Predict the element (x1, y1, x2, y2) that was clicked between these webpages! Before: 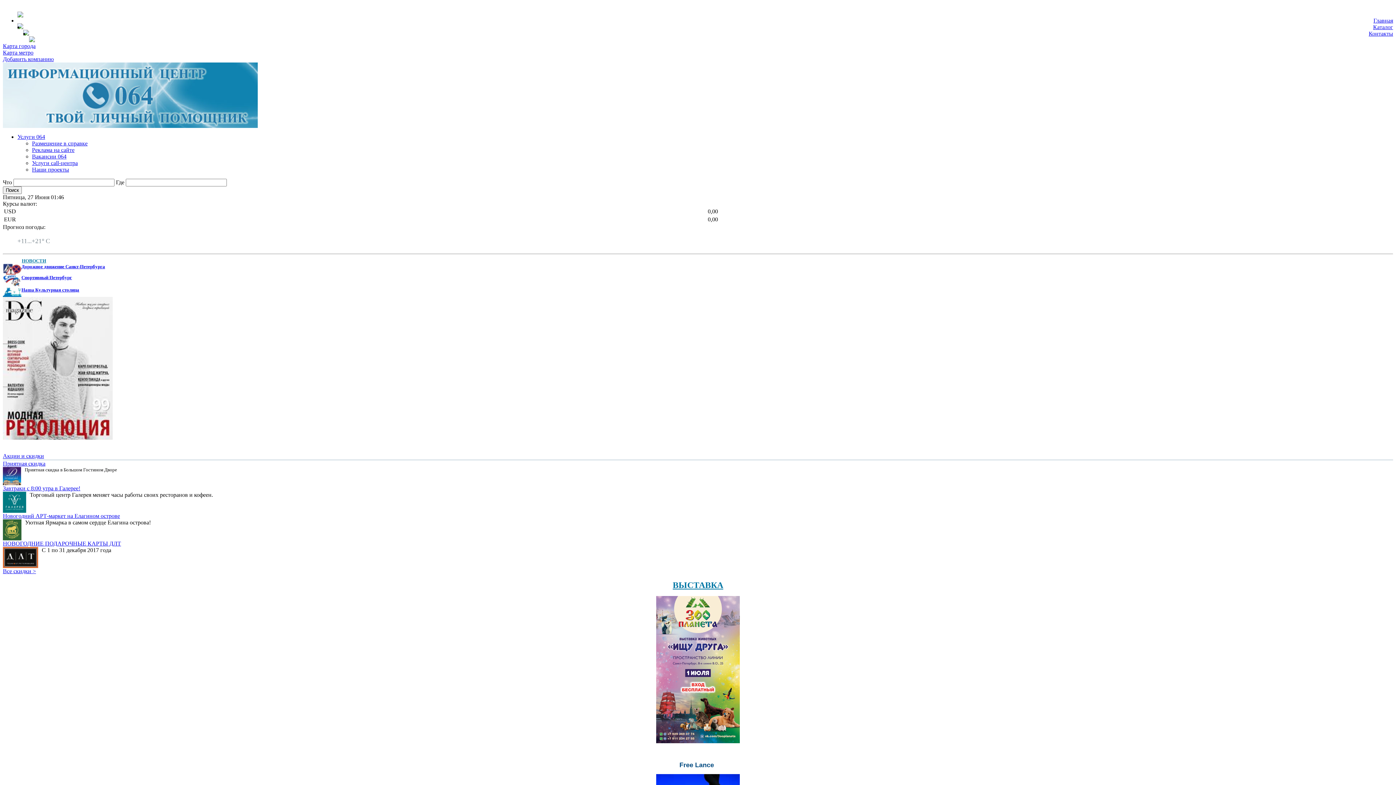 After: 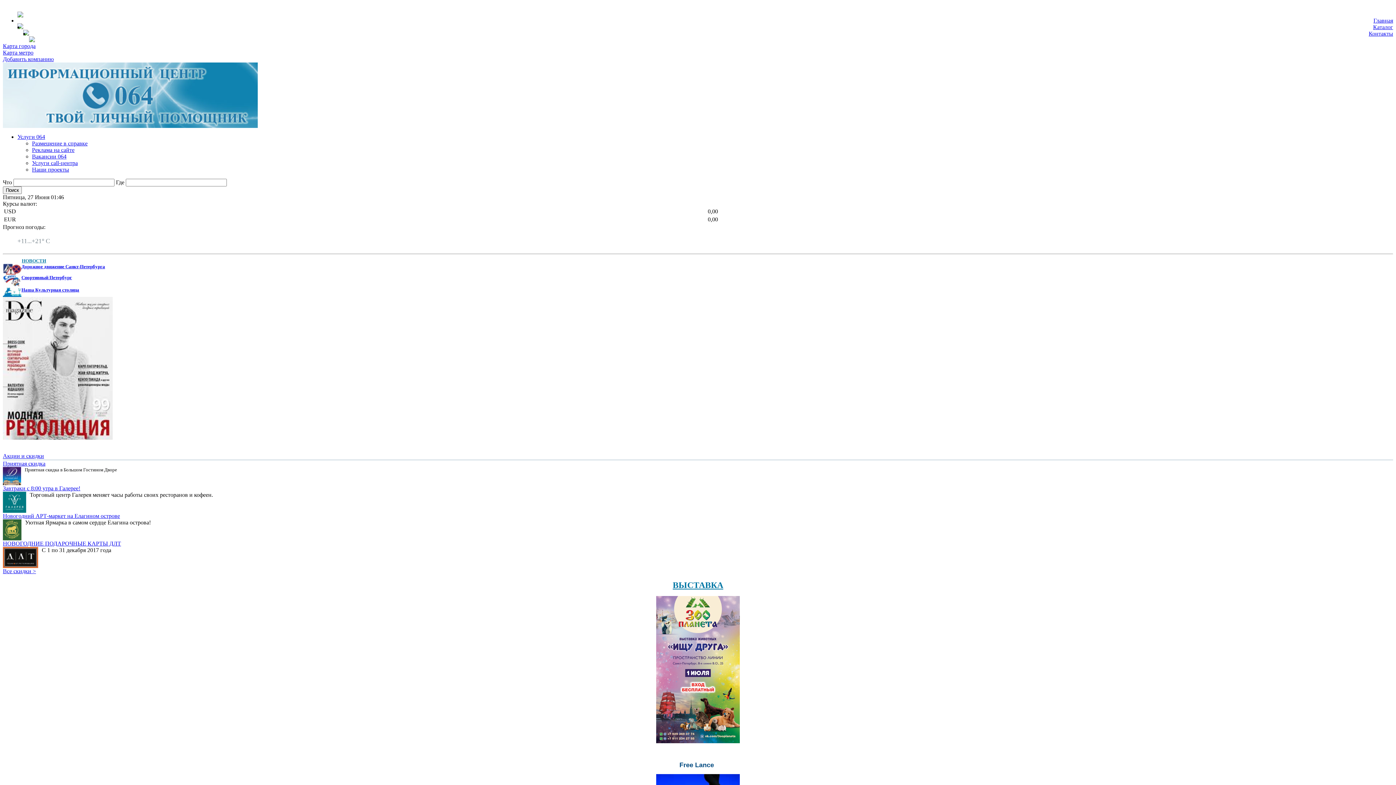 Action: bbox: (2, 49, 33, 55) label: Карта метро